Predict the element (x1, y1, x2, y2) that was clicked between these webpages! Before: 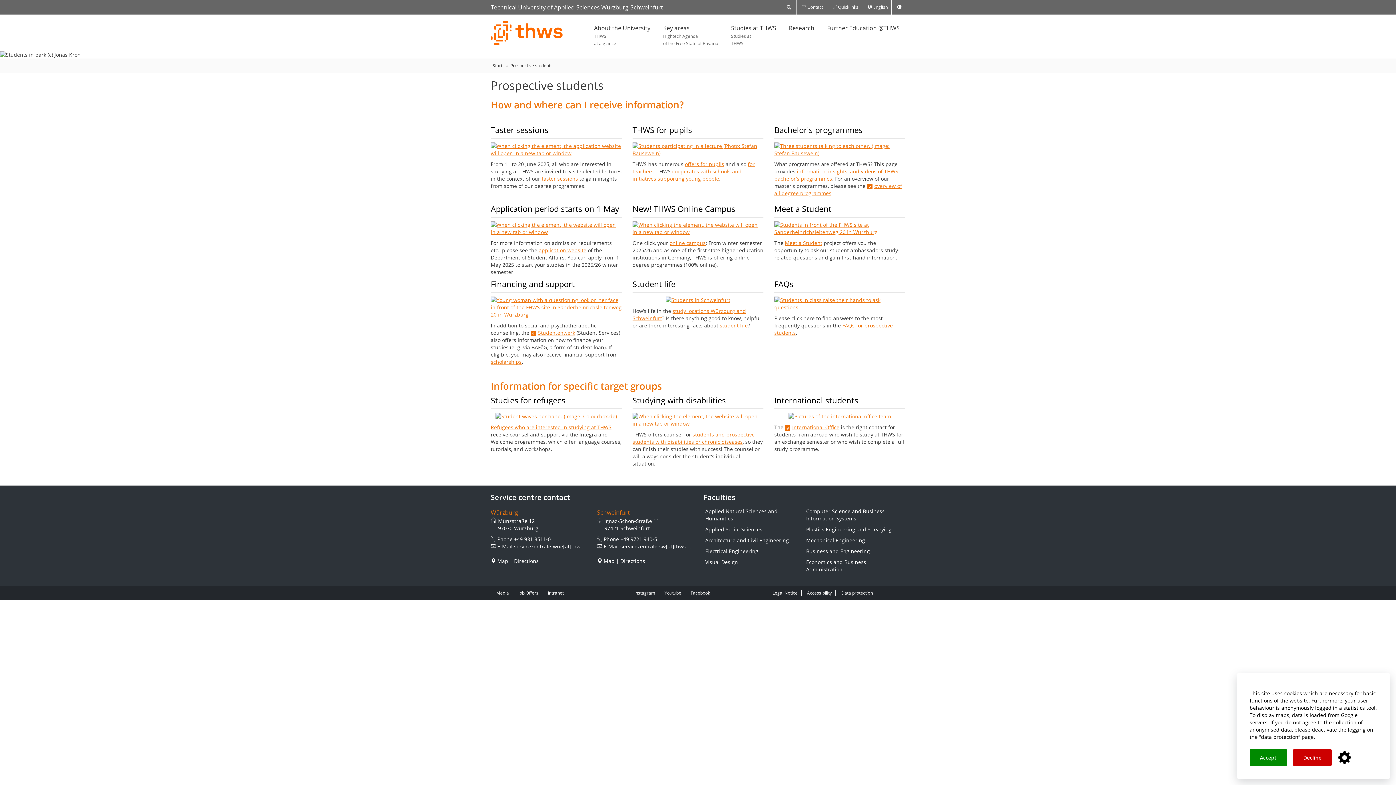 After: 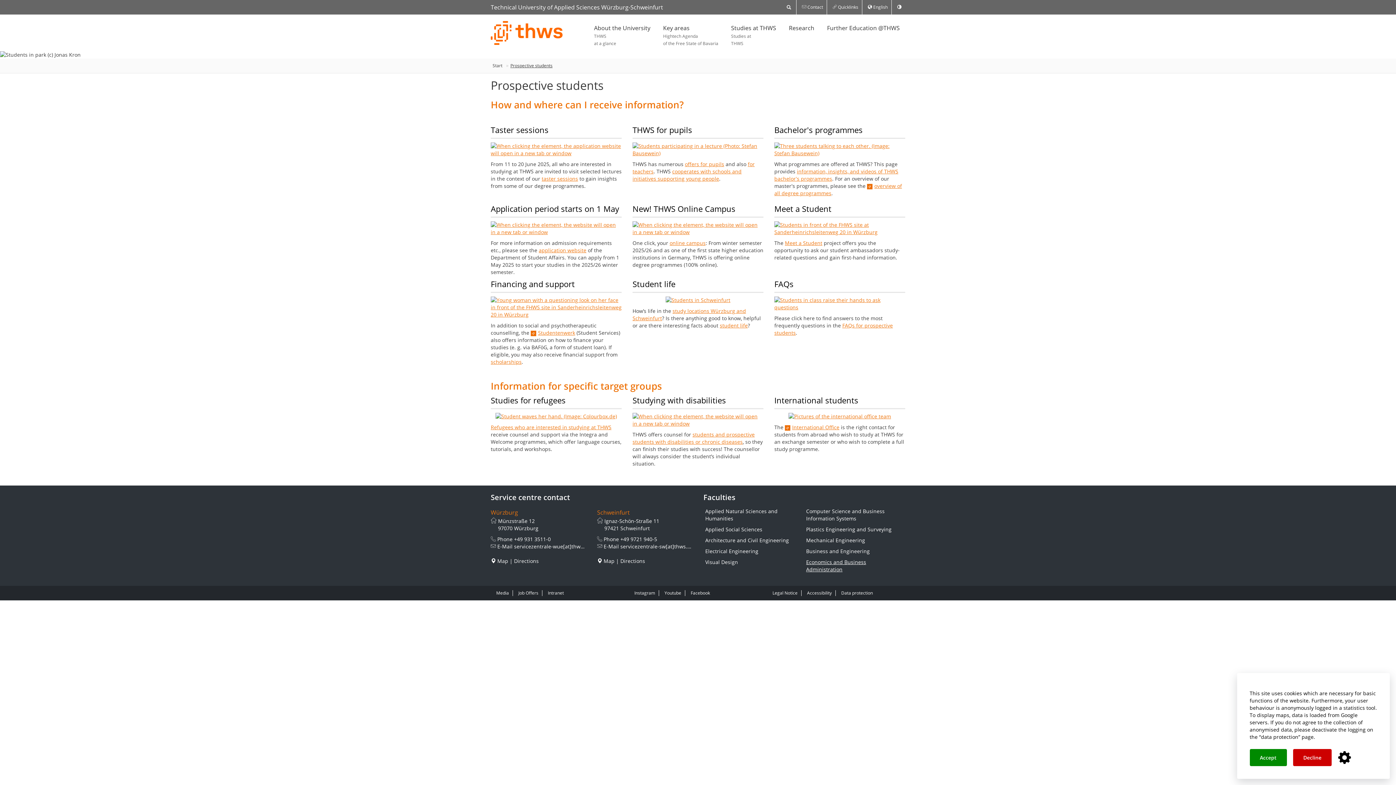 Action: bbox: (806, 557, 900, 575) label: Economics and Business Administration